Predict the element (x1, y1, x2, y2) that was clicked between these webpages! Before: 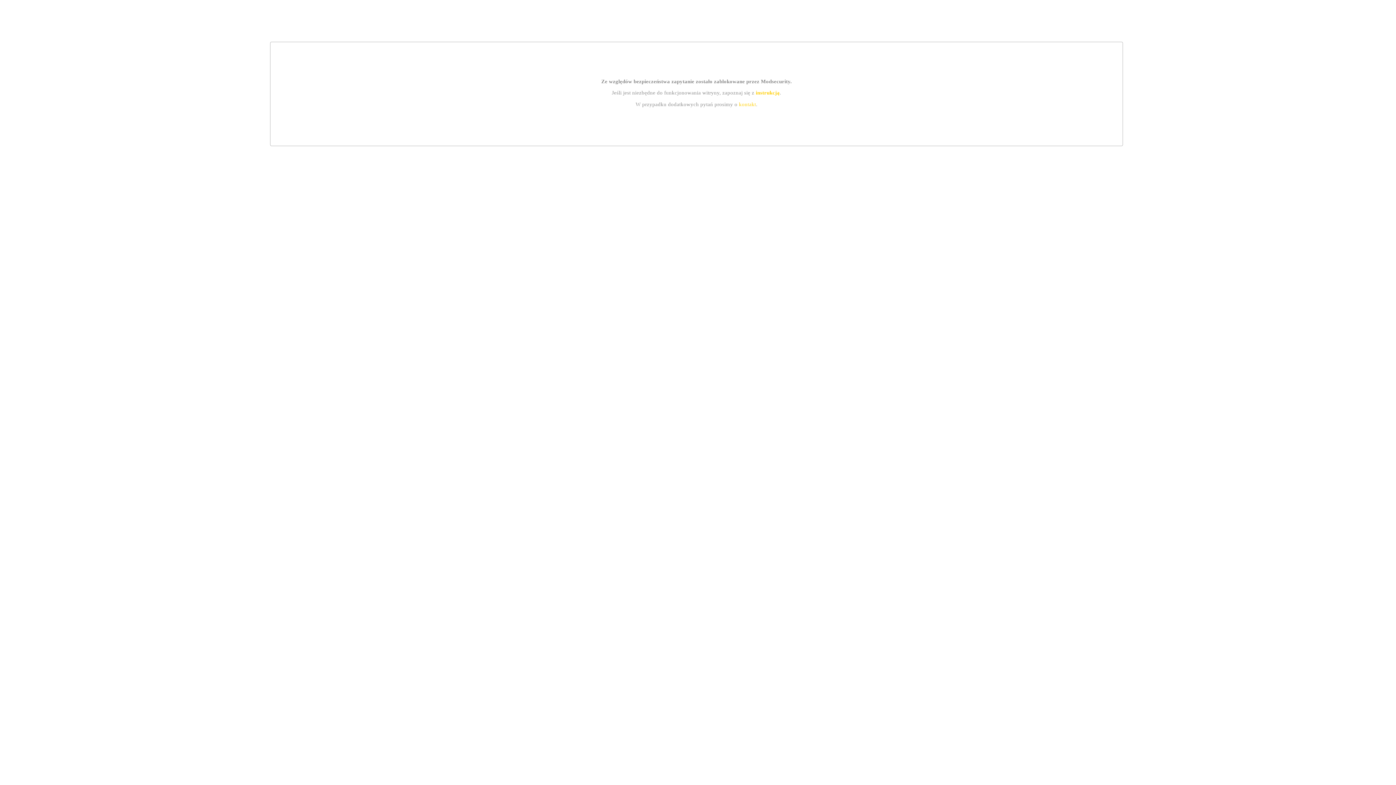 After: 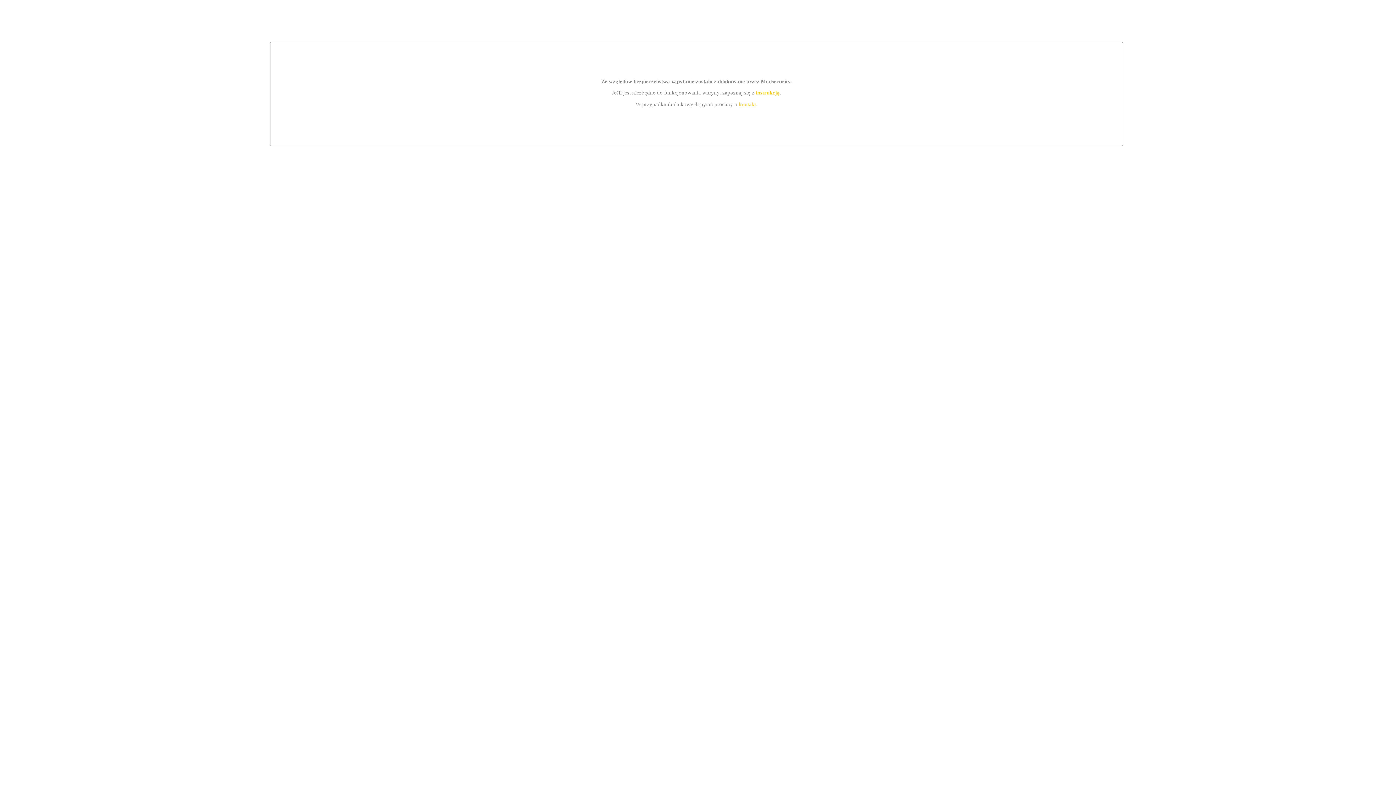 Action: label: instrukcją bbox: (755, 89, 779, 95)